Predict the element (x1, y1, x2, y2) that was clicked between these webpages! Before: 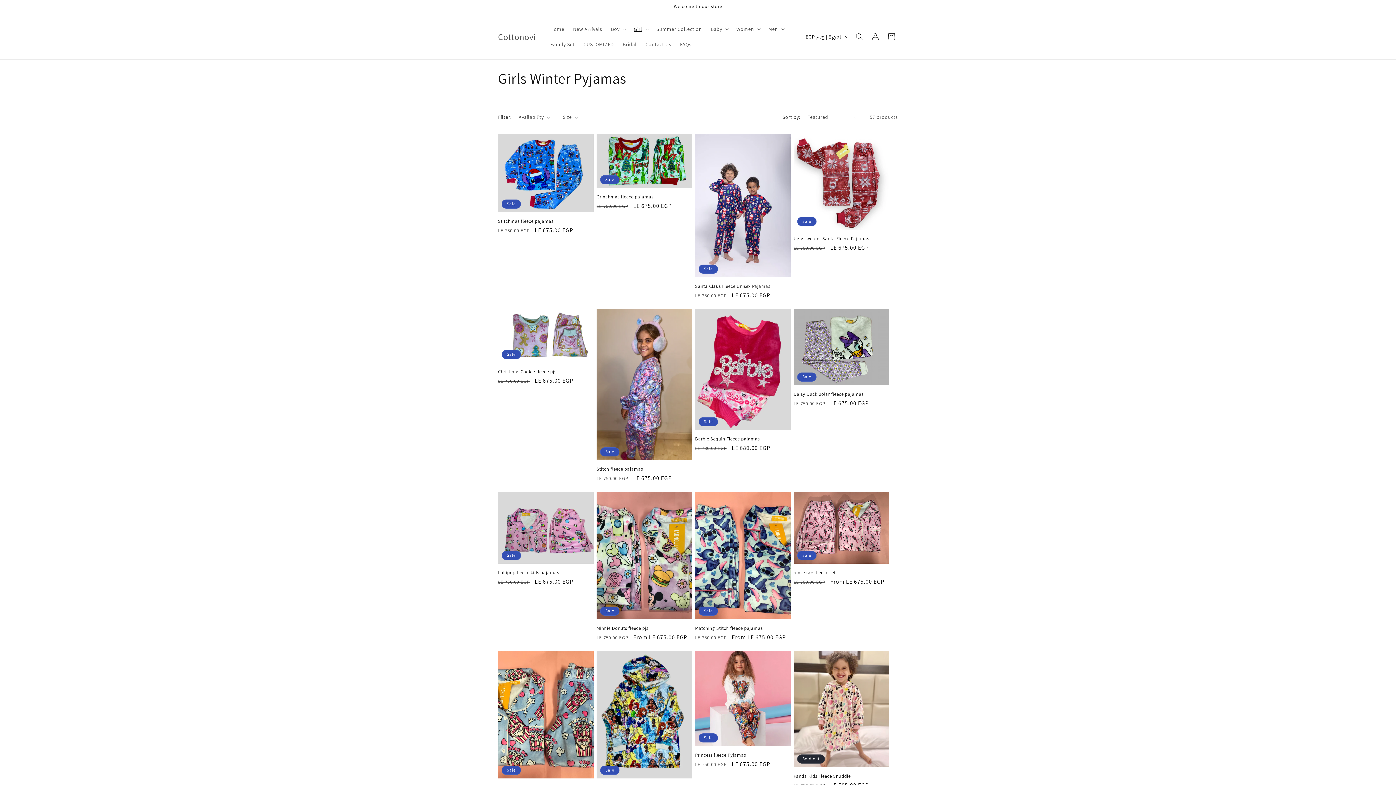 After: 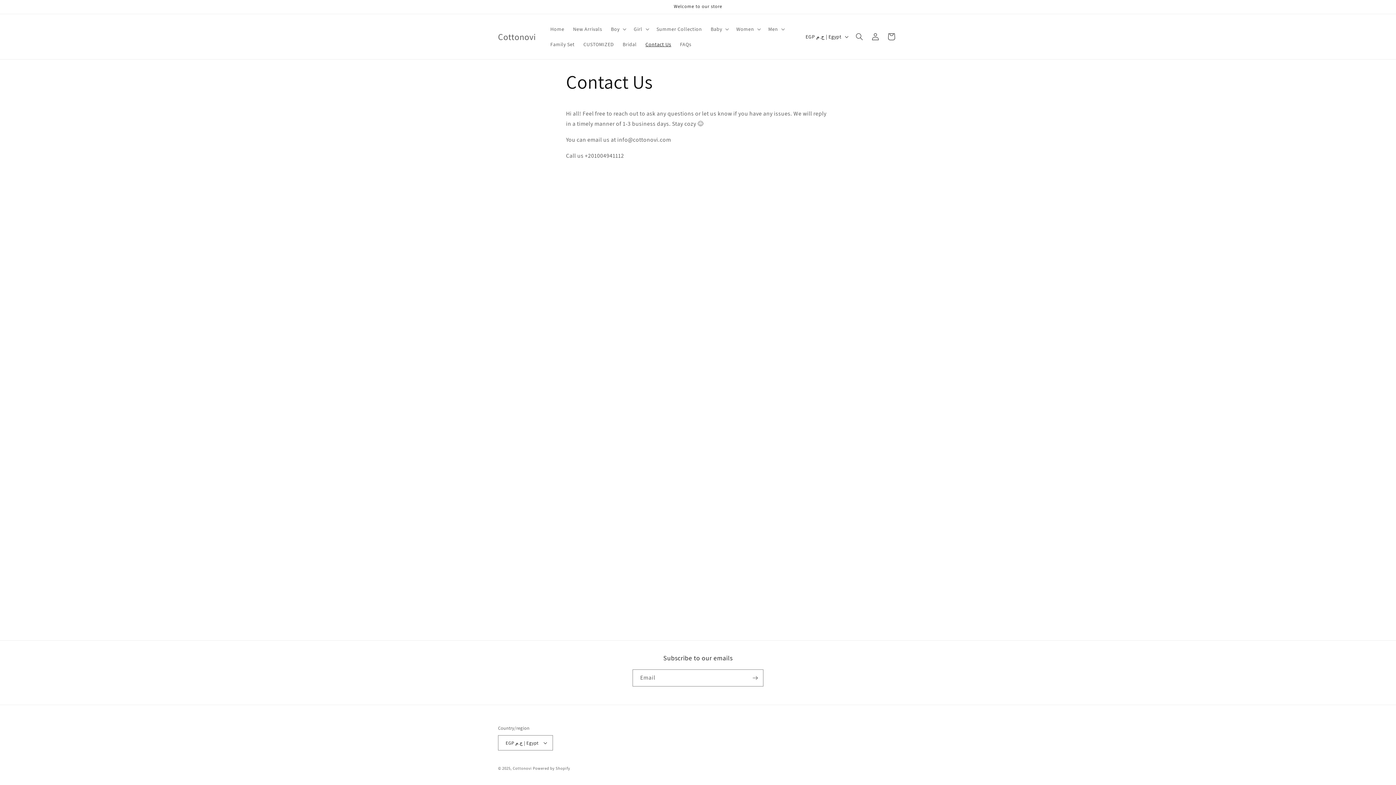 Action: bbox: (641, 36, 675, 52) label: Contact Us